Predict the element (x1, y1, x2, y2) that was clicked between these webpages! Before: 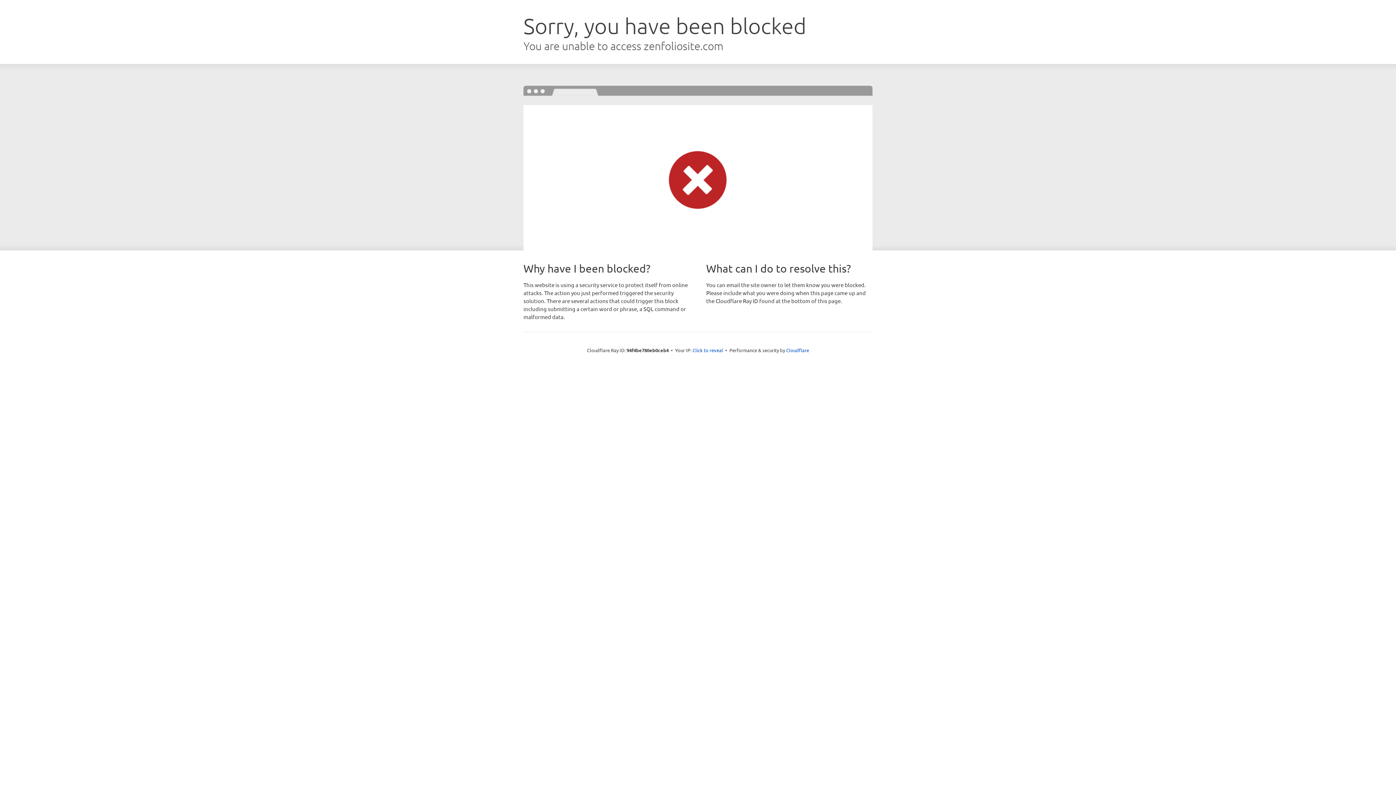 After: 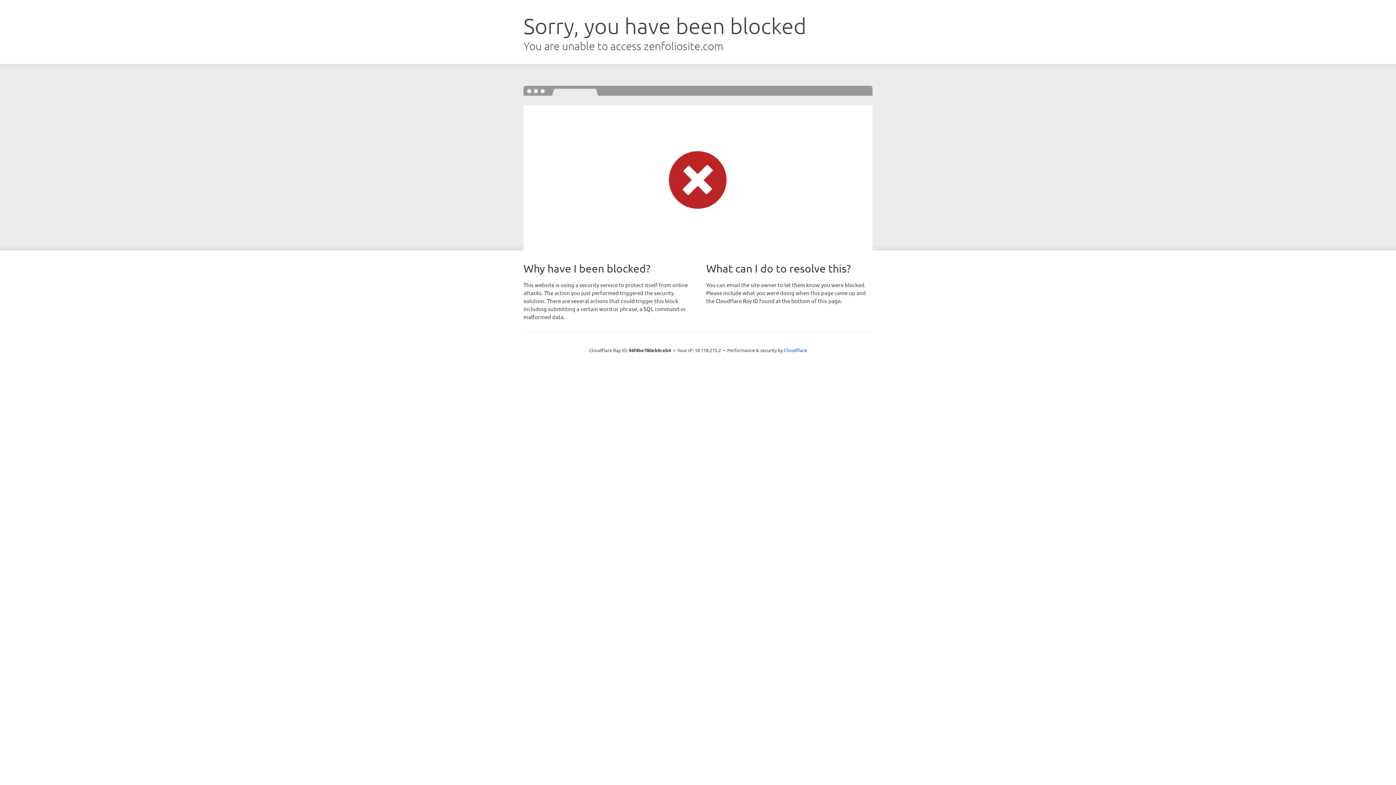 Action: label: Click to reveal bbox: (692, 346, 723, 353)